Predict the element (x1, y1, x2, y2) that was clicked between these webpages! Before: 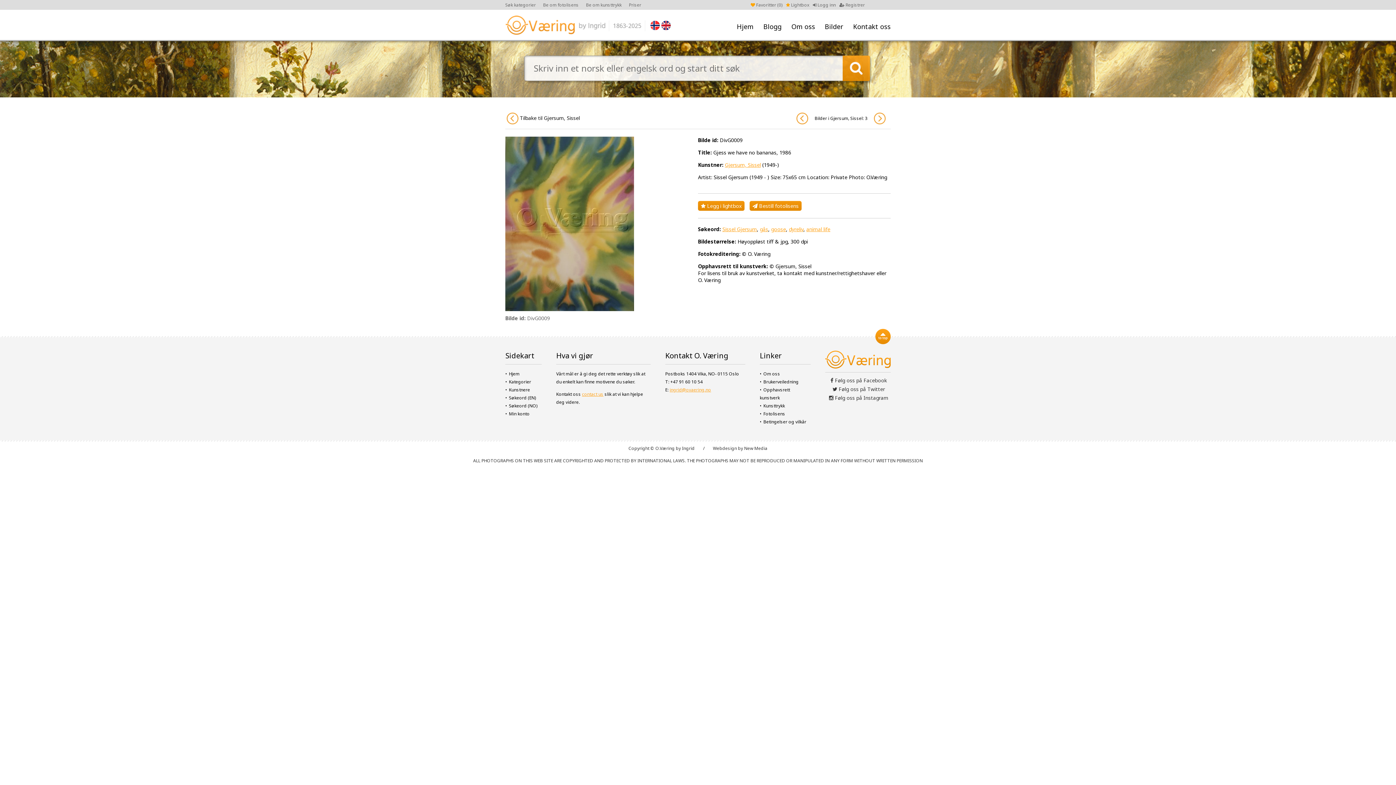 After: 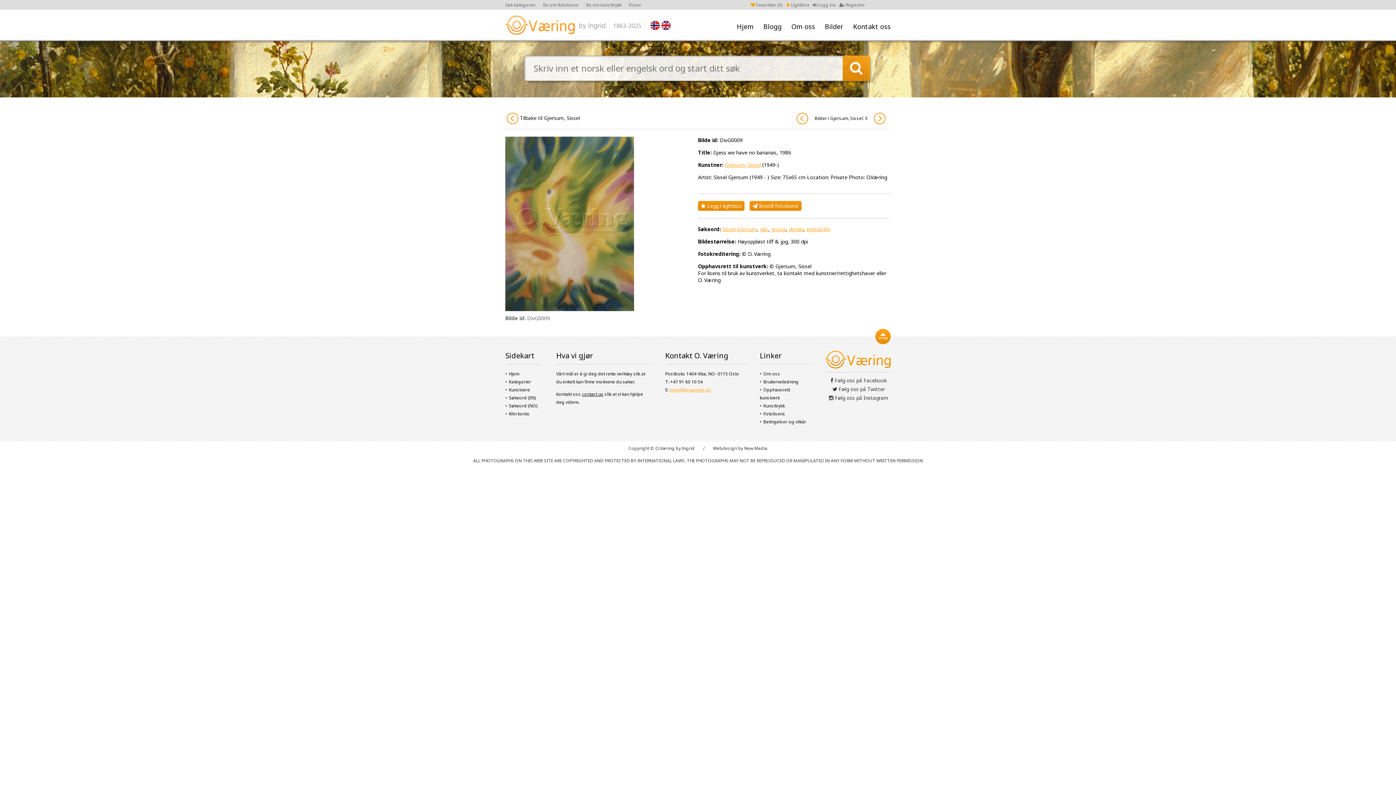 Action: label: contact us bbox: (582, 391, 603, 397)